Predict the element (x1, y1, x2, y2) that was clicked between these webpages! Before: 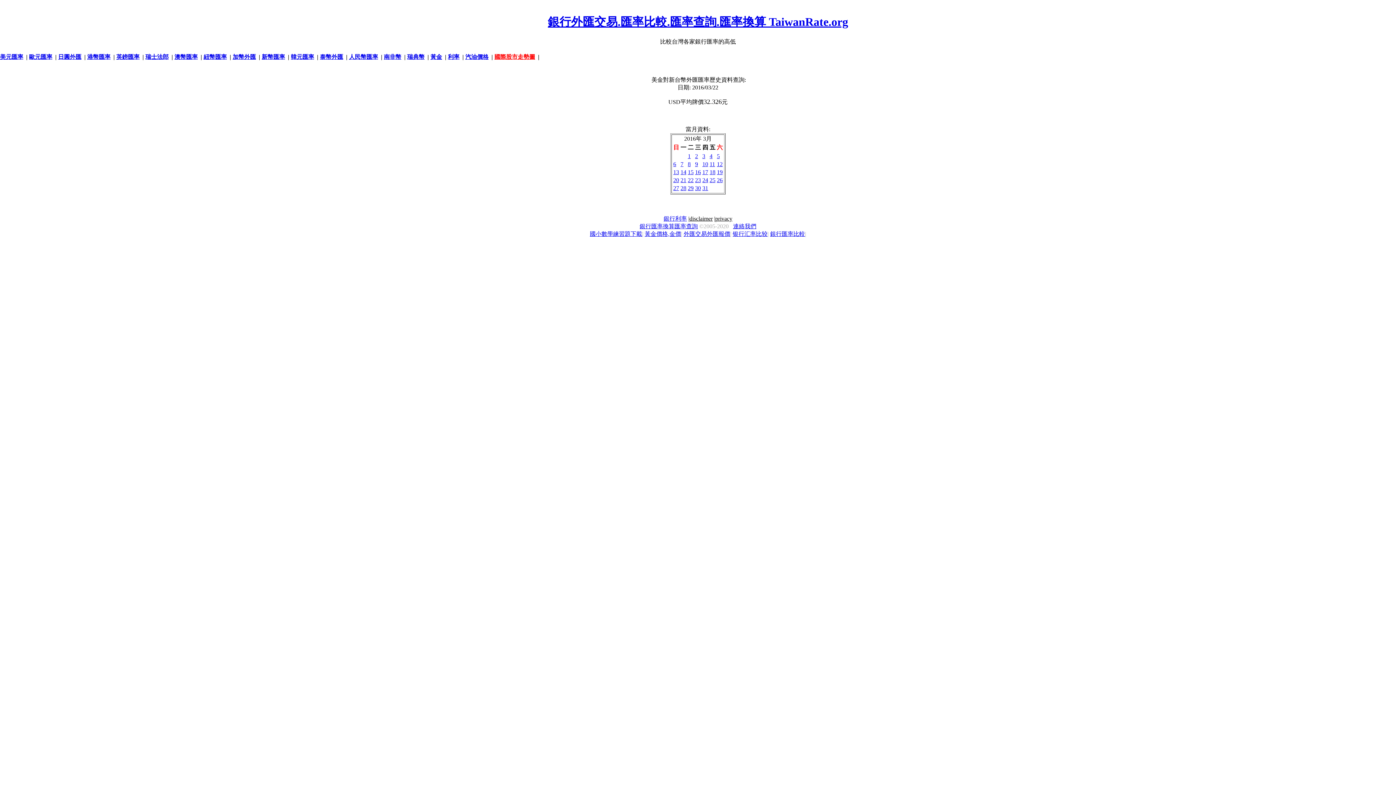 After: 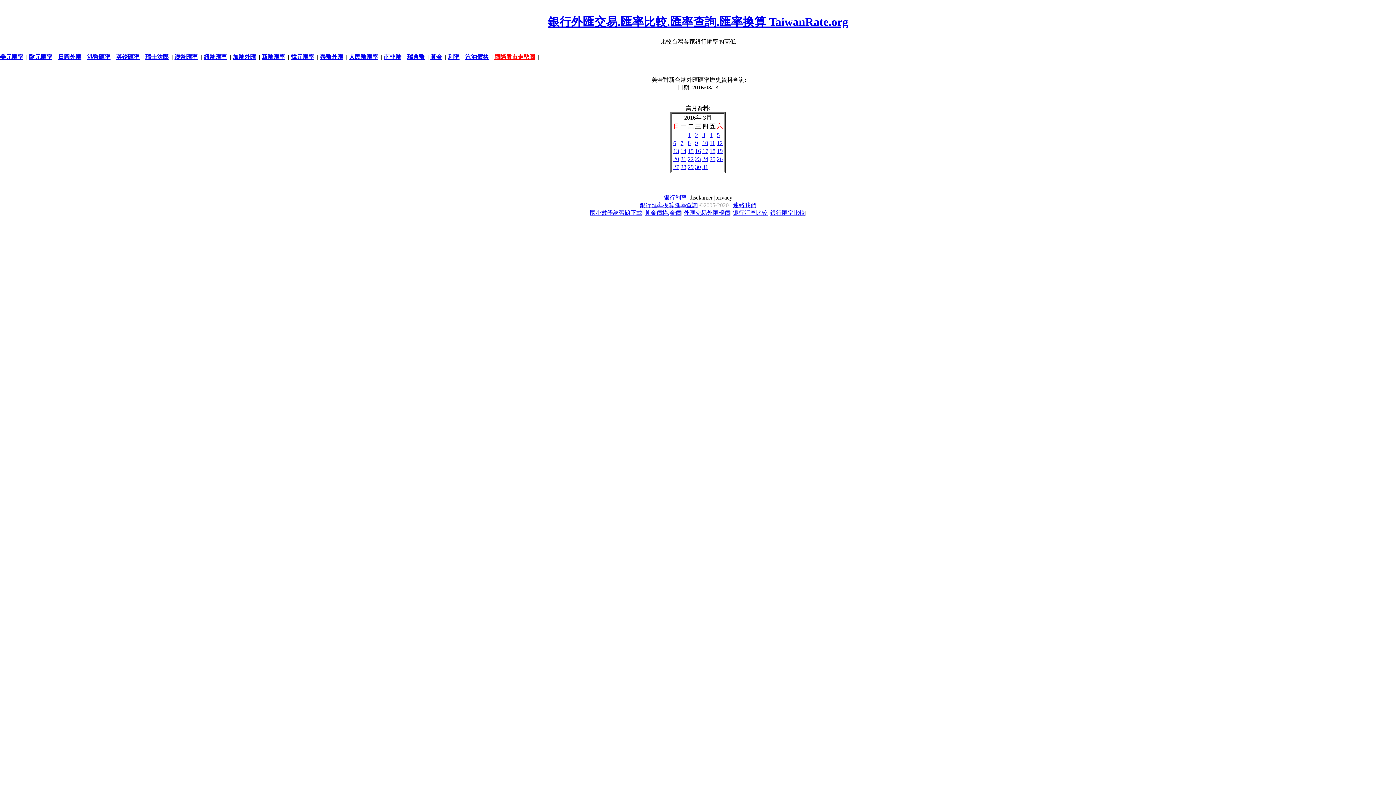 Action: bbox: (673, 169, 679, 175) label: 13